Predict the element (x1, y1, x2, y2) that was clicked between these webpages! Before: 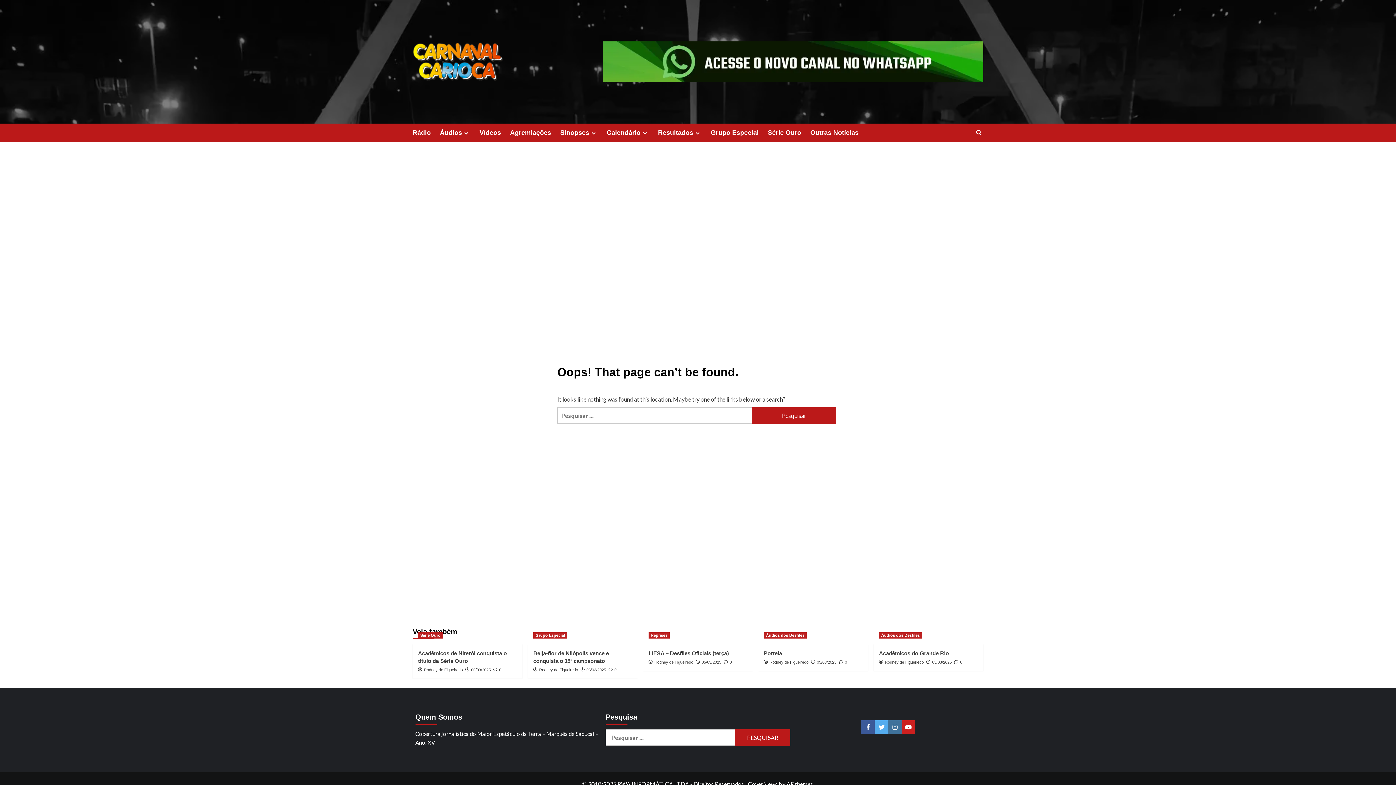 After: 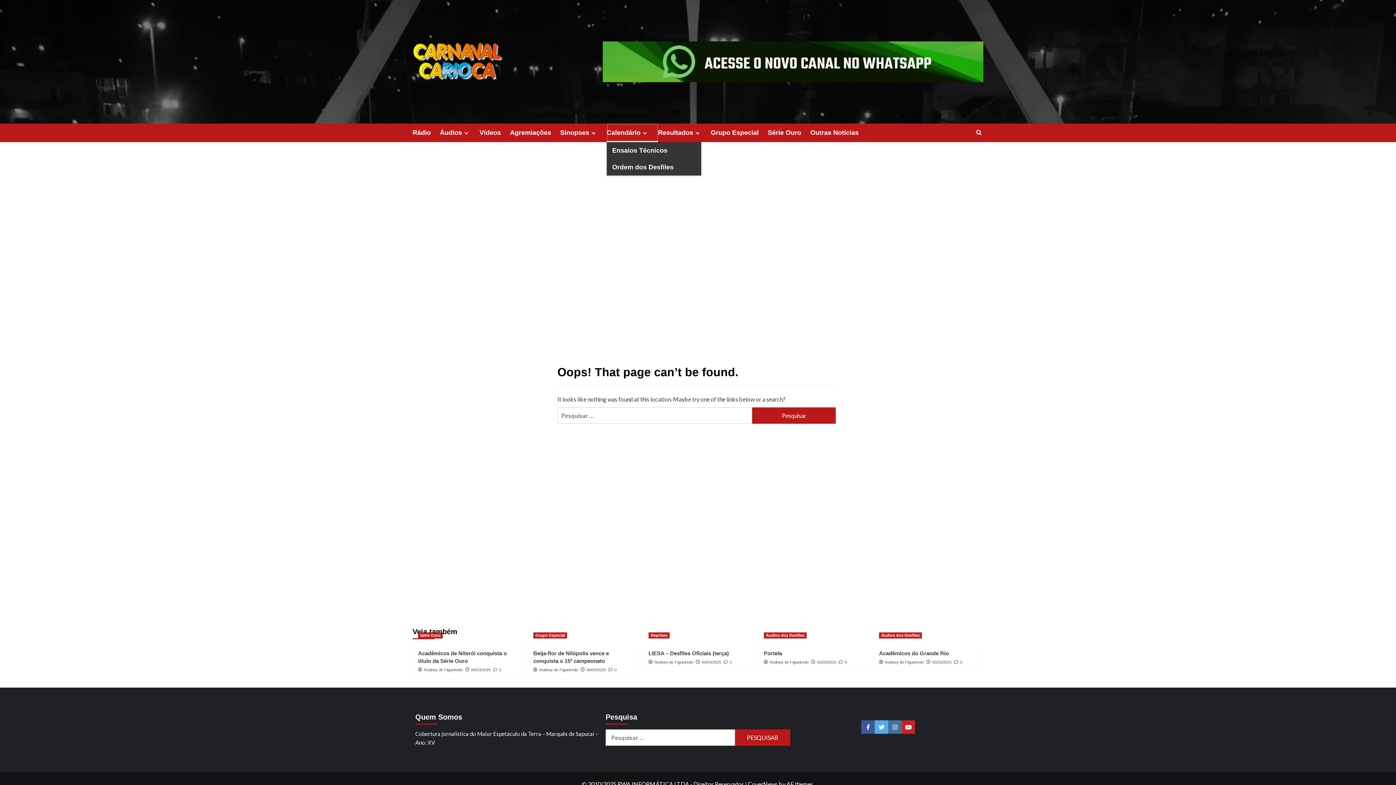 Action: label: Calendário bbox: (606, 123, 658, 142)